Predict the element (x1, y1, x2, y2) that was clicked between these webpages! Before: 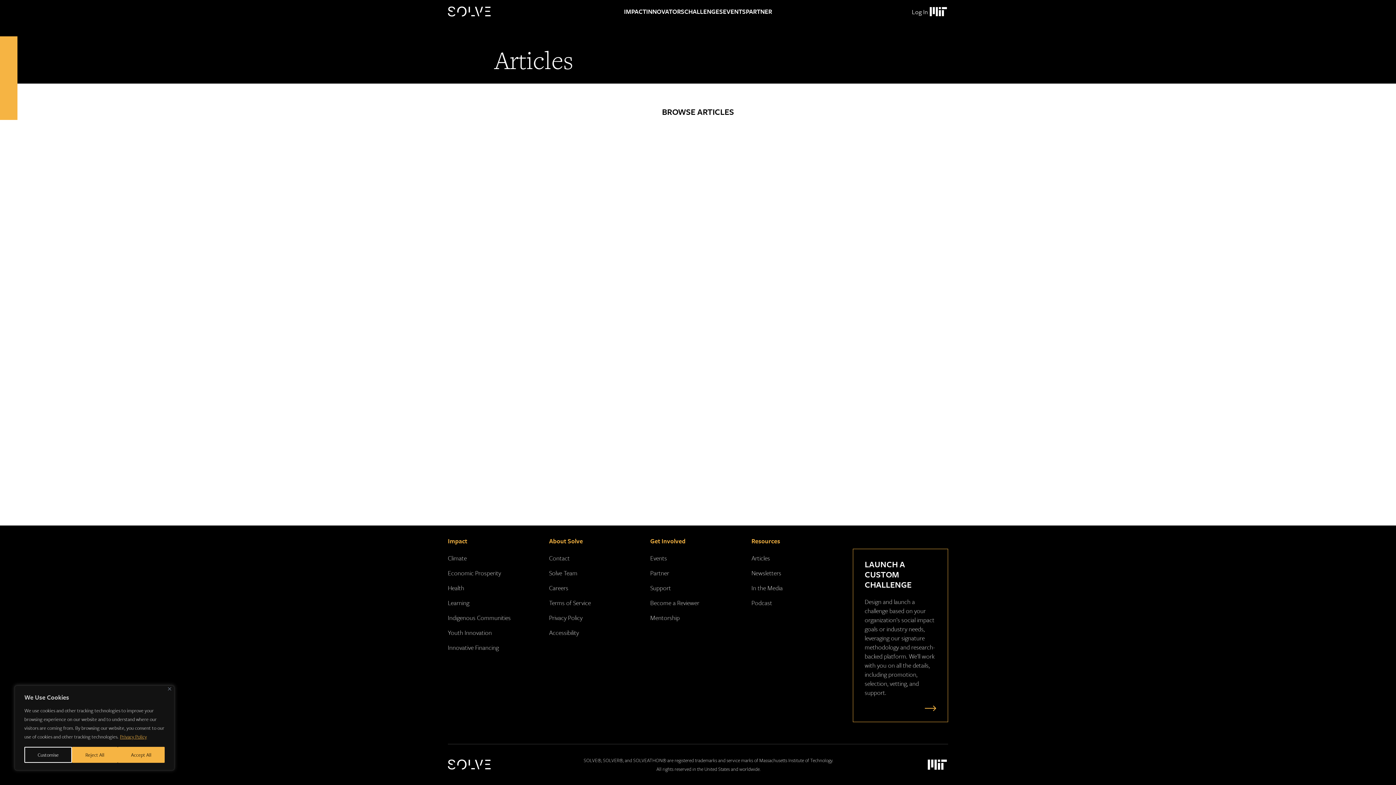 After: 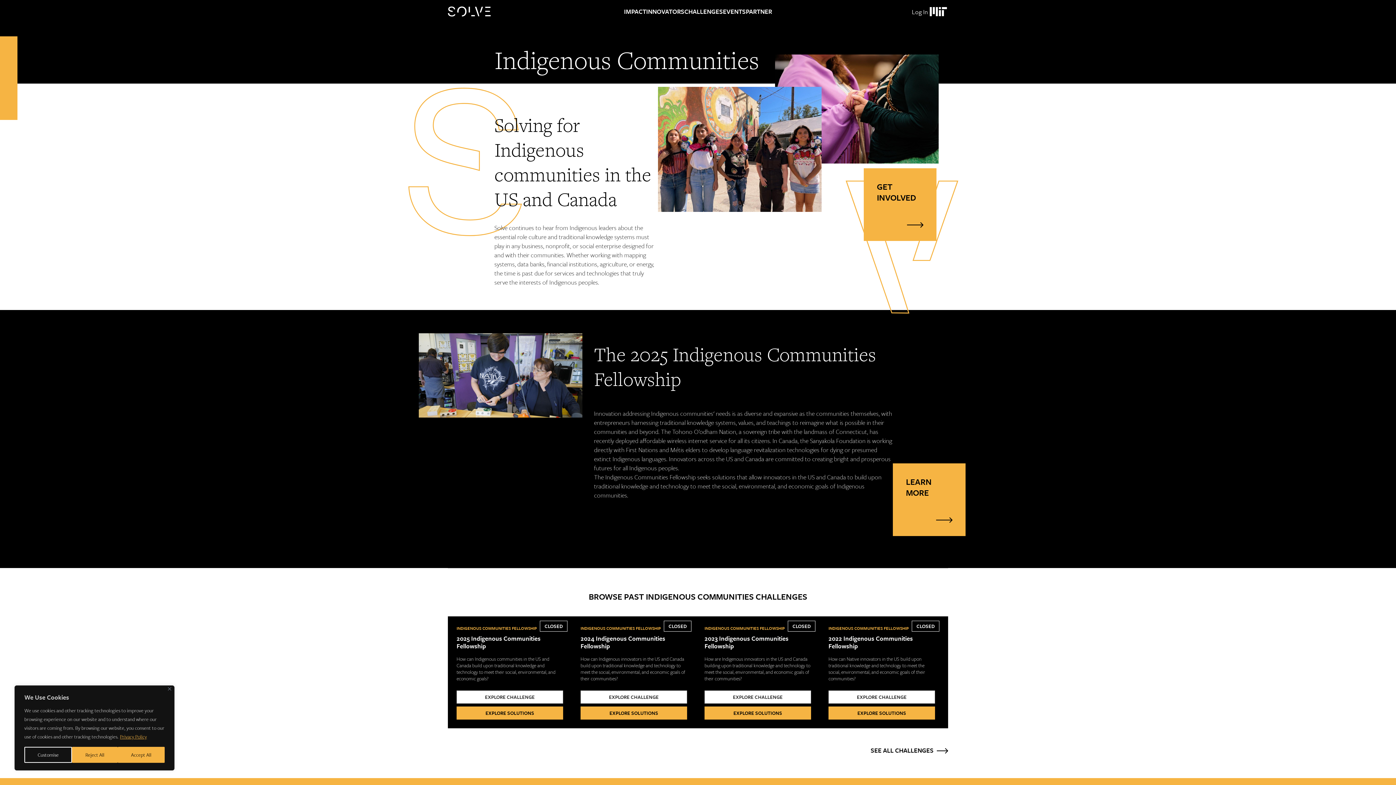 Action: label: Indigenous Communities bbox: (448, 613, 510, 622)